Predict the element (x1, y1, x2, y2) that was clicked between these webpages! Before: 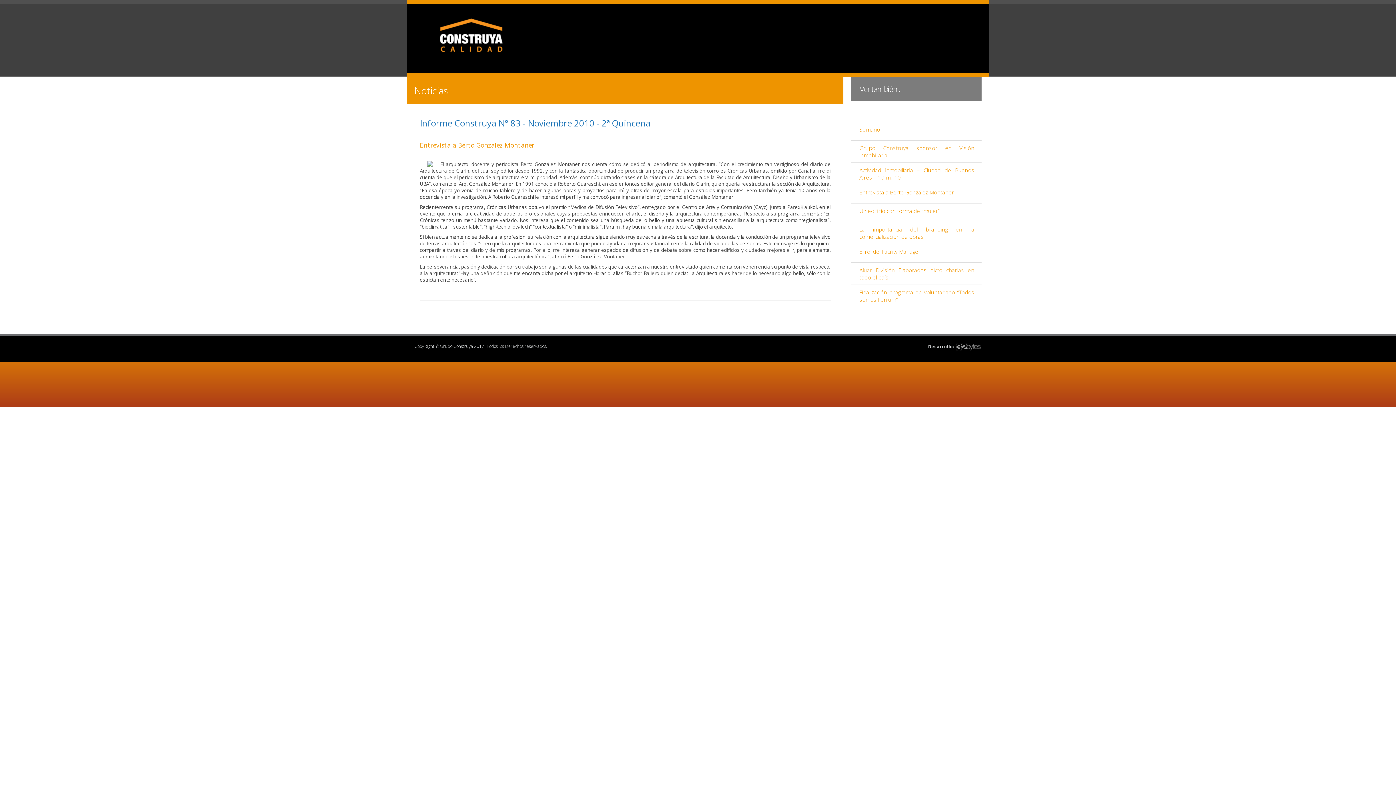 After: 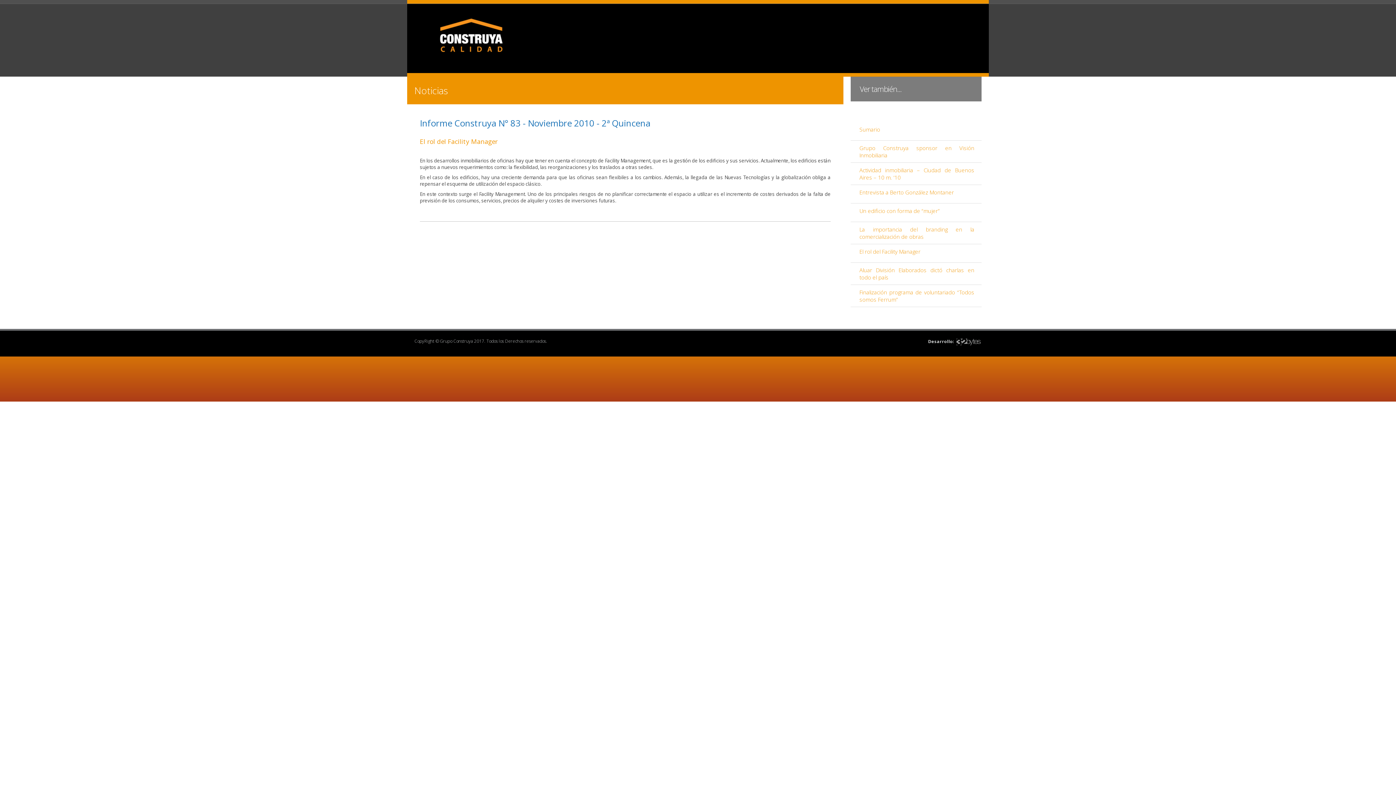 Action: bbox: (850, 248, 981, 262) label: El rol del Facility Manager